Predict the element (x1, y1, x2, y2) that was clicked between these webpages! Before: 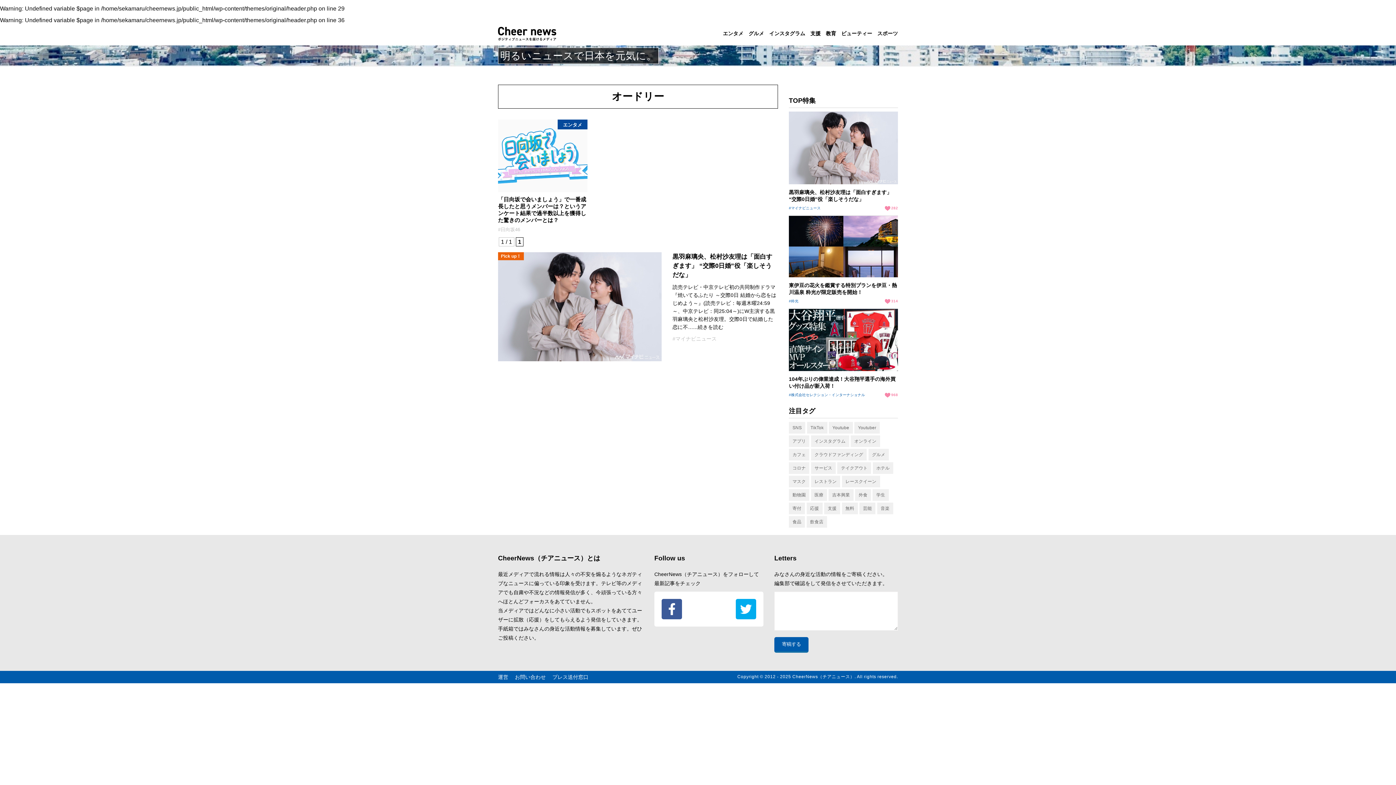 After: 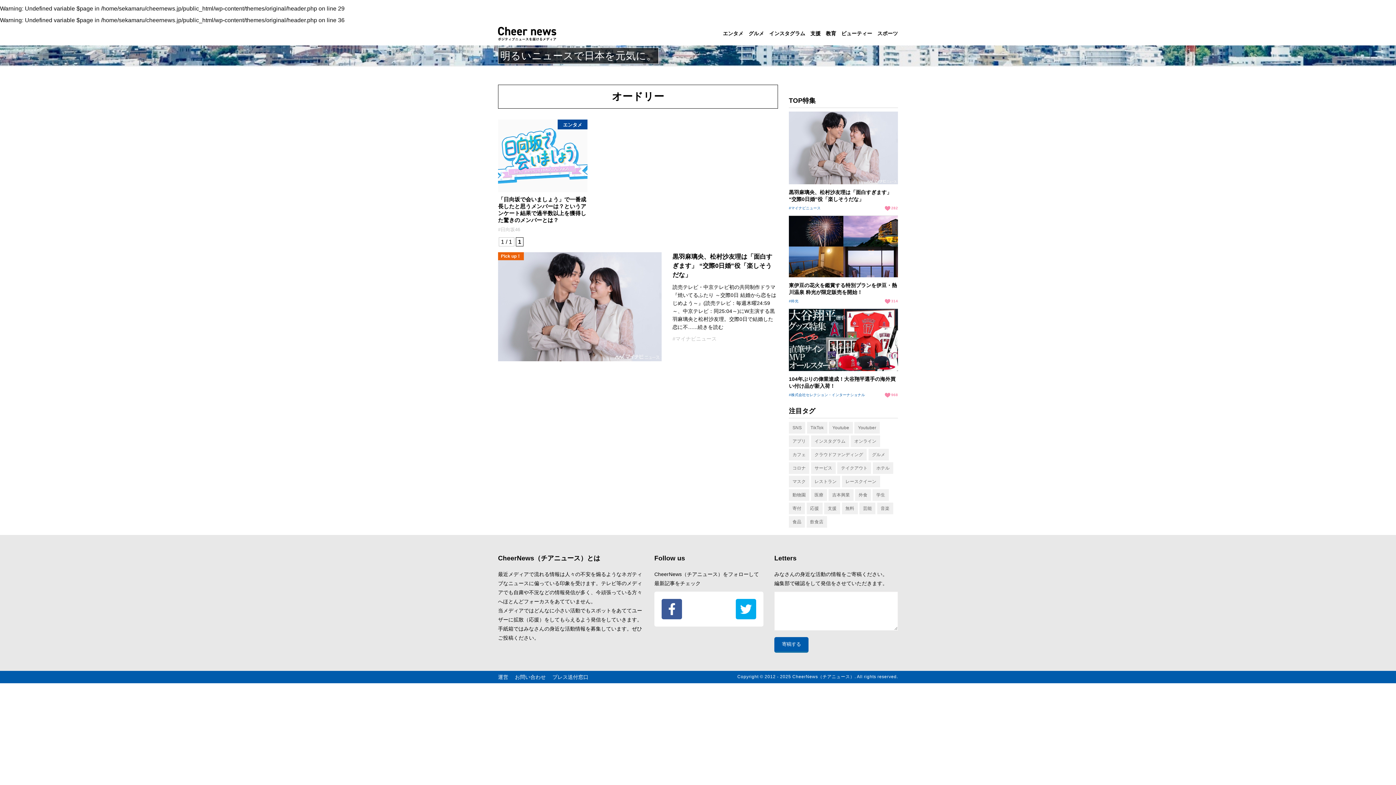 Action: bbox: (736, 599, 756, 619)